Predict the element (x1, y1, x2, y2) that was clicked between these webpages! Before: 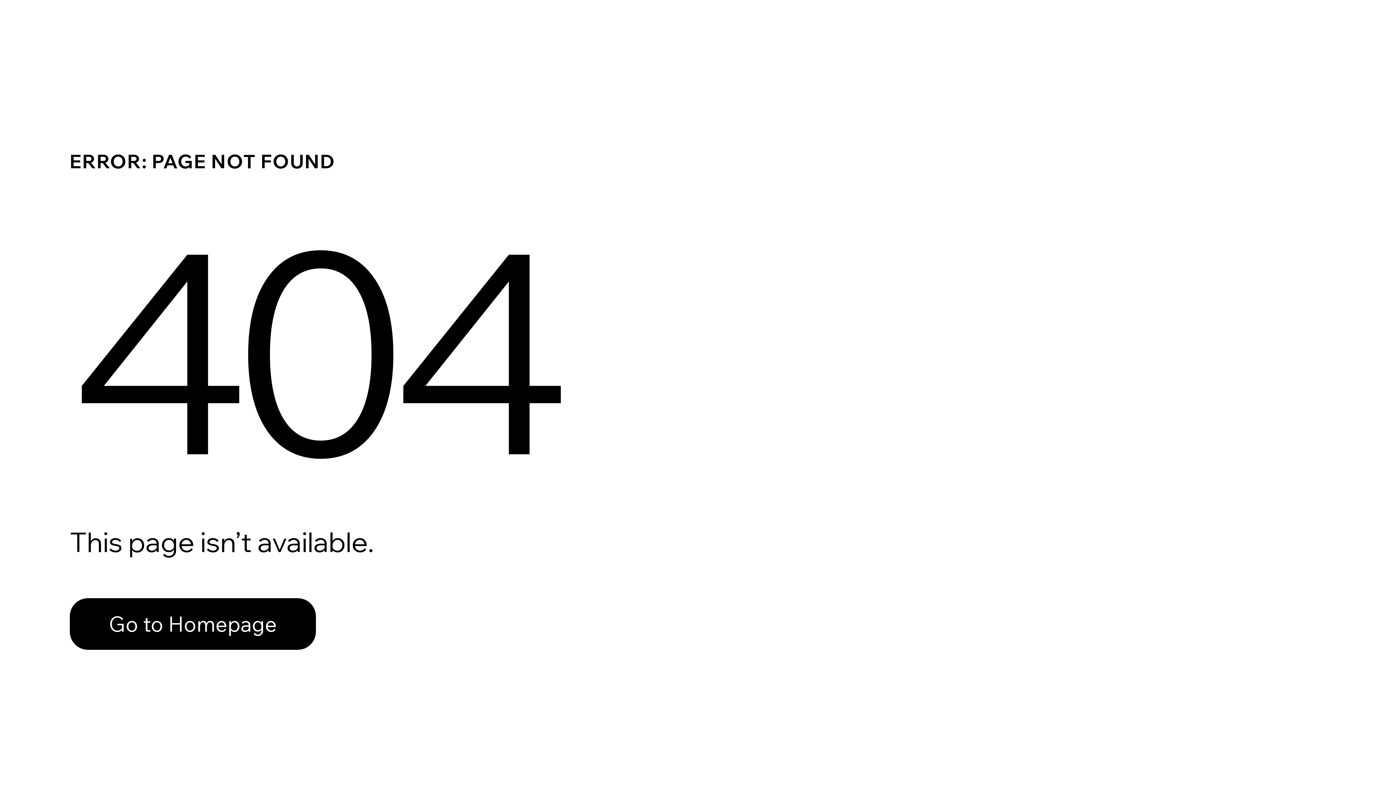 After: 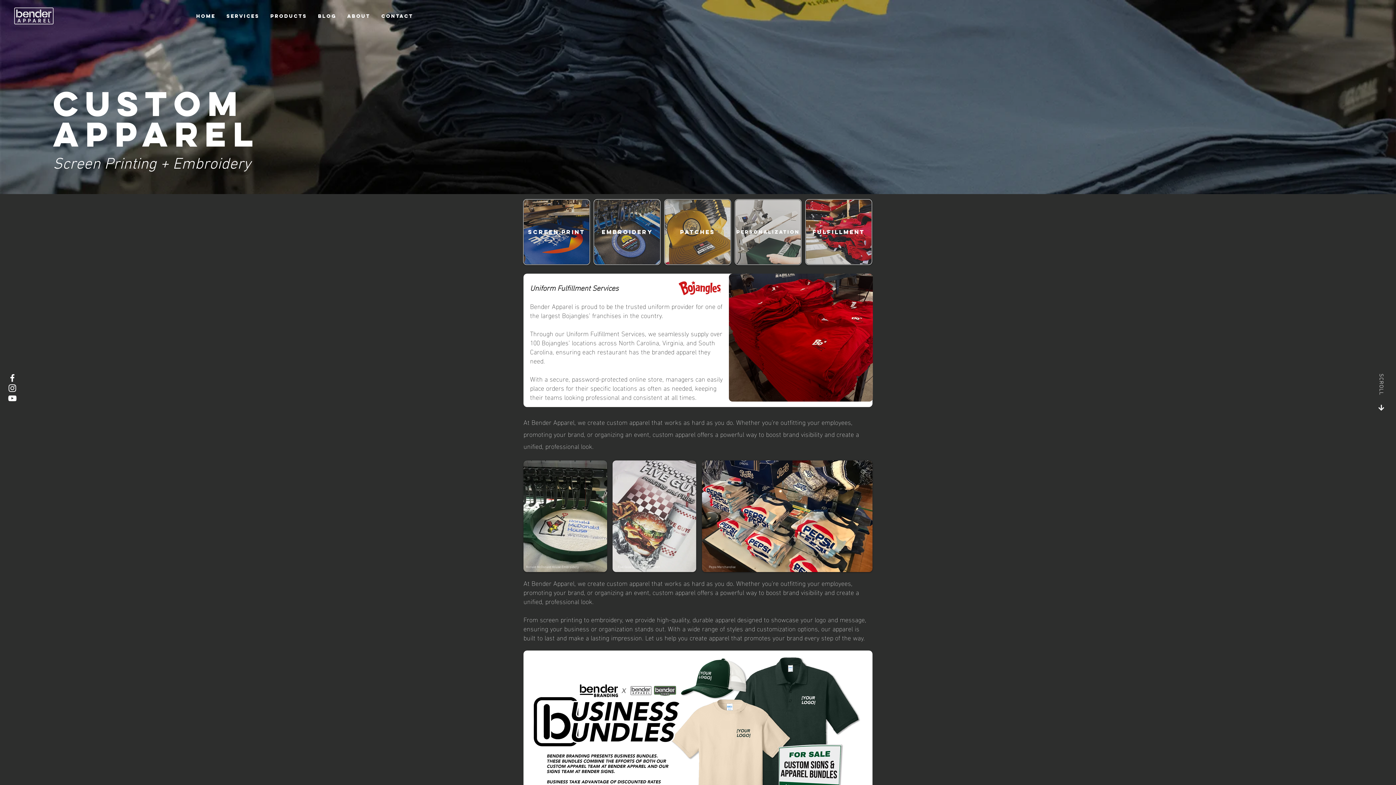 Action: label: Go to Homepage bbox: (69, 582, 768, 659)